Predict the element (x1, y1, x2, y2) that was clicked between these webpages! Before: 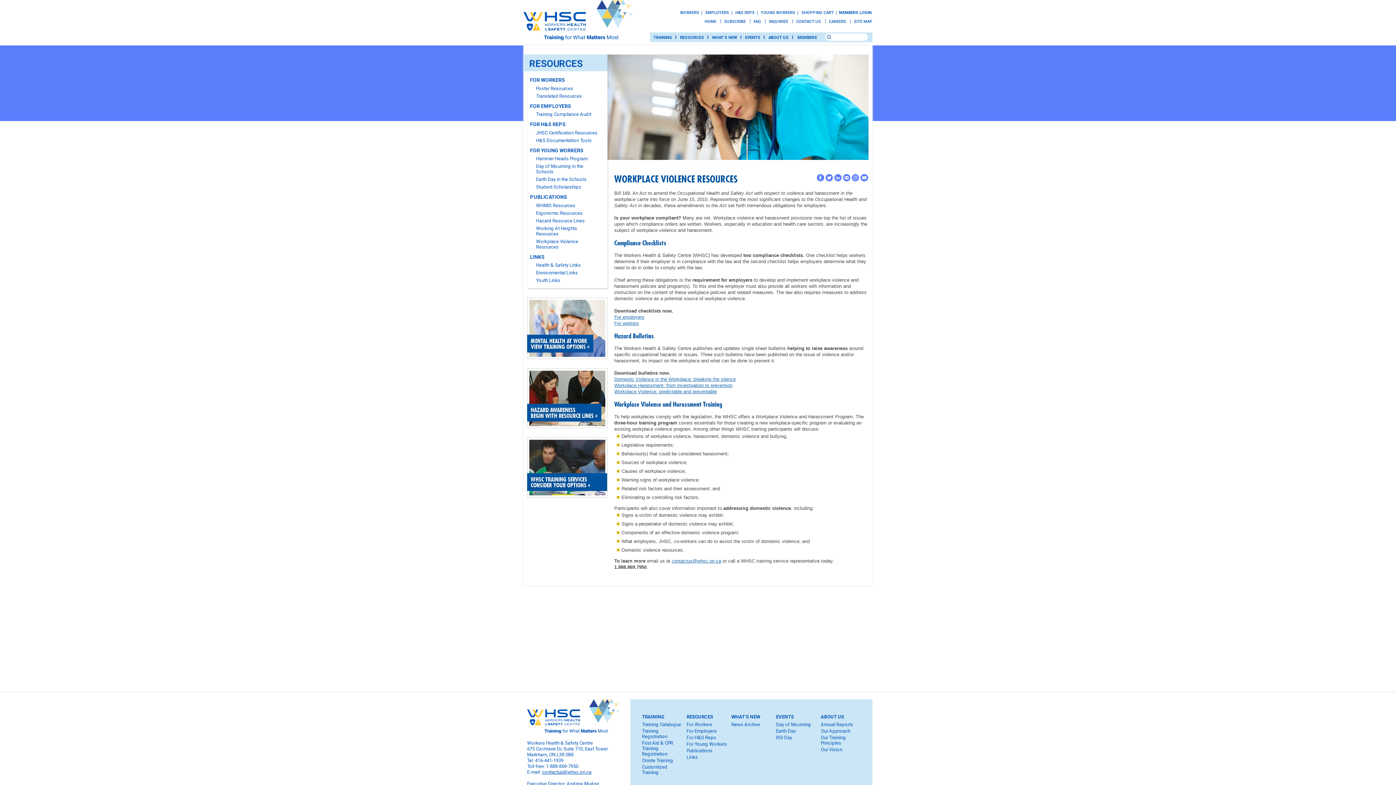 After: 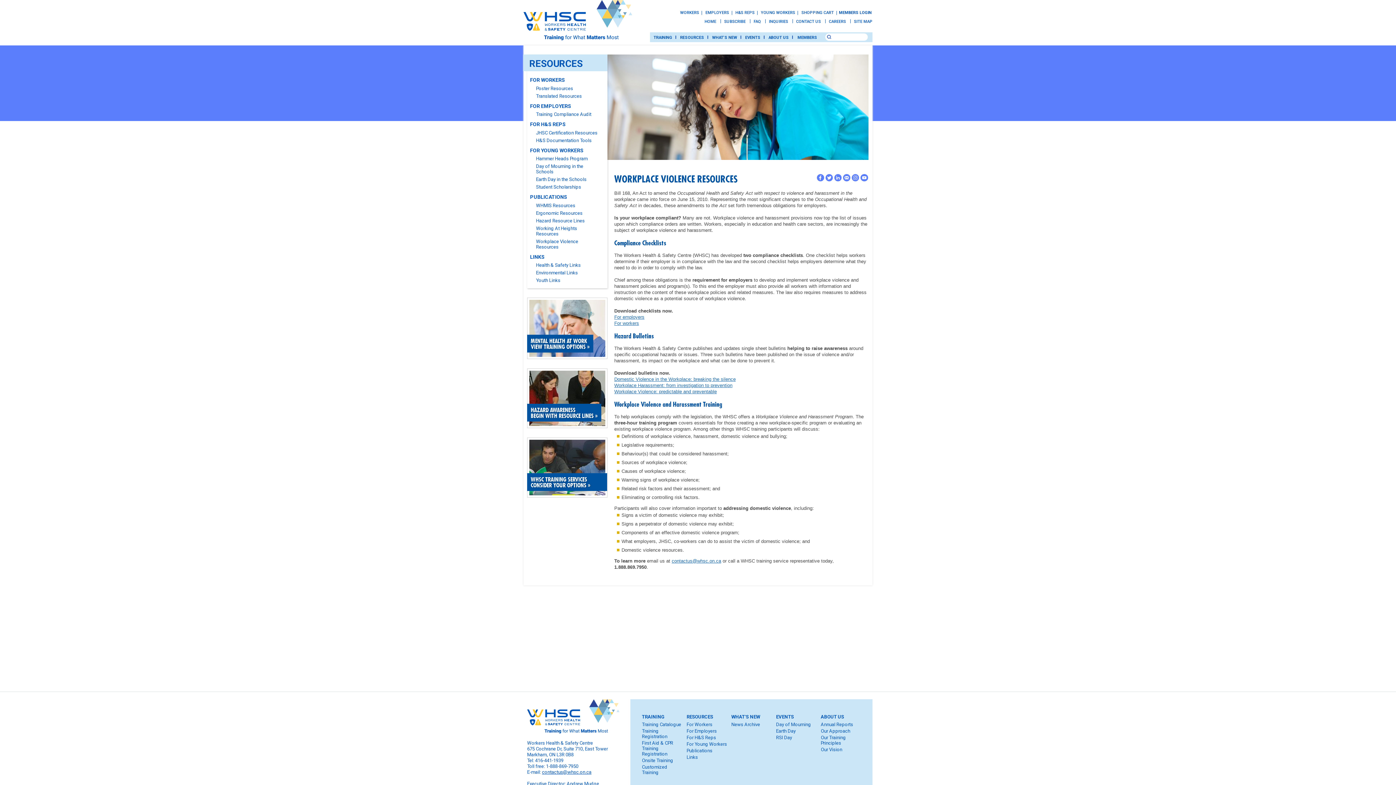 Action: bbox: (833, 174, 842, 181)